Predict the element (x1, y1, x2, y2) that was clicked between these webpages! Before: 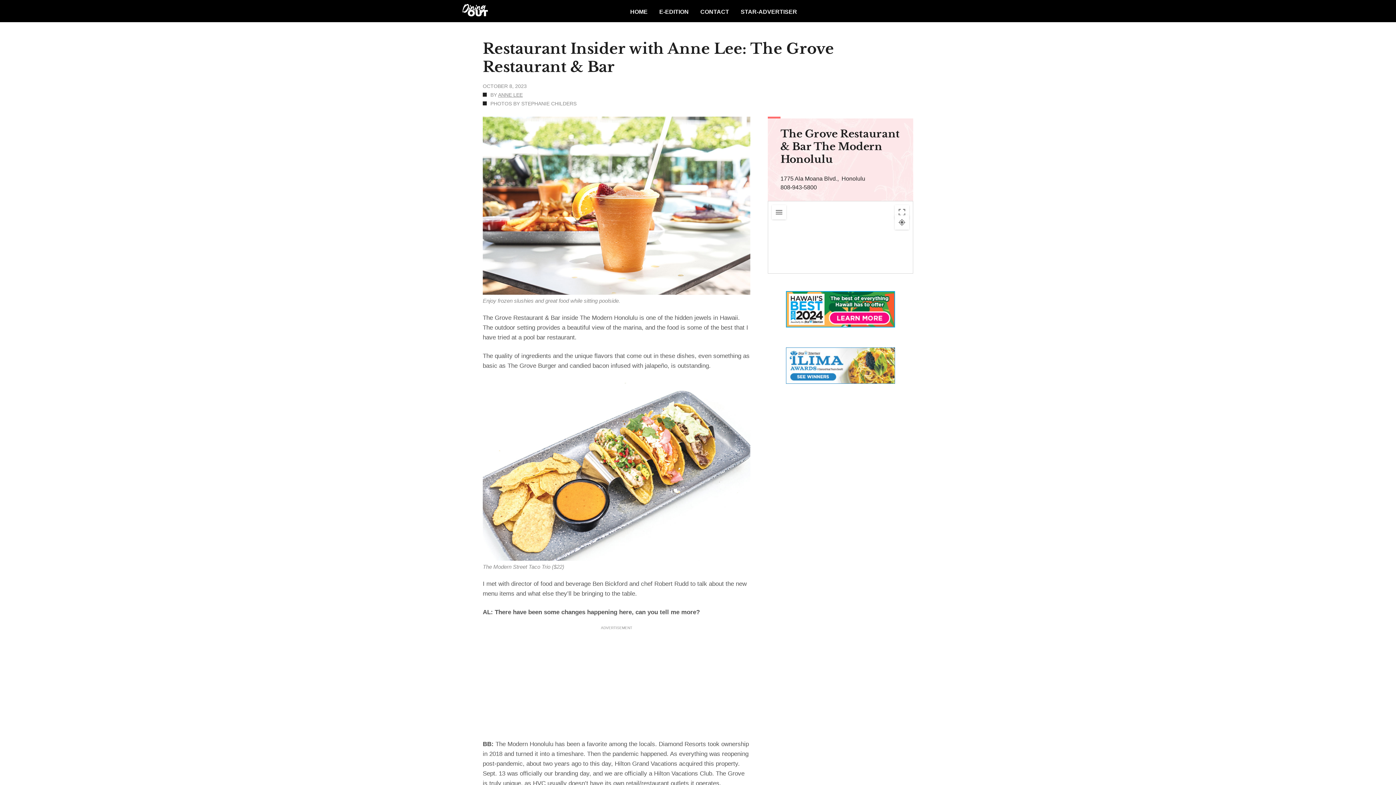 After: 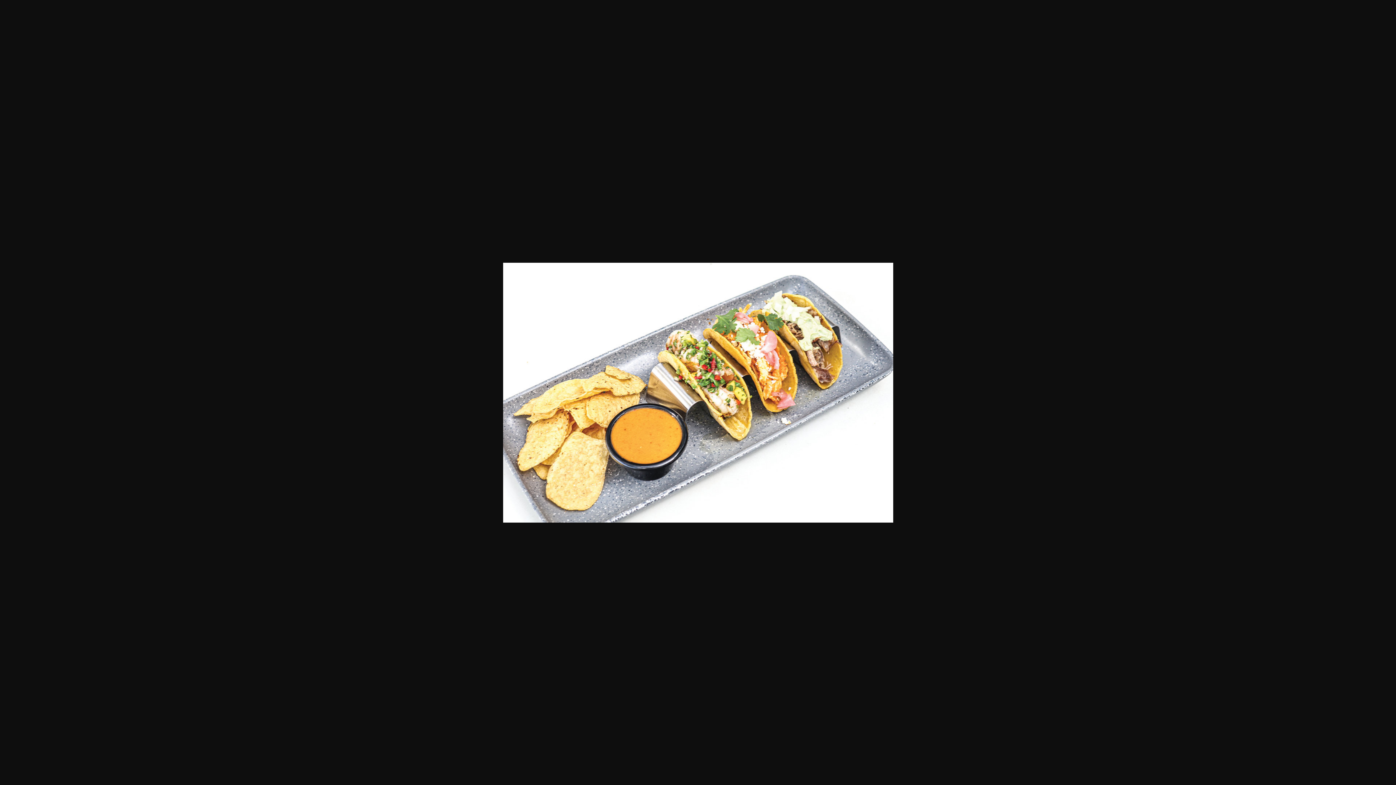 Action: bbox: (482, 583, 750, 590)